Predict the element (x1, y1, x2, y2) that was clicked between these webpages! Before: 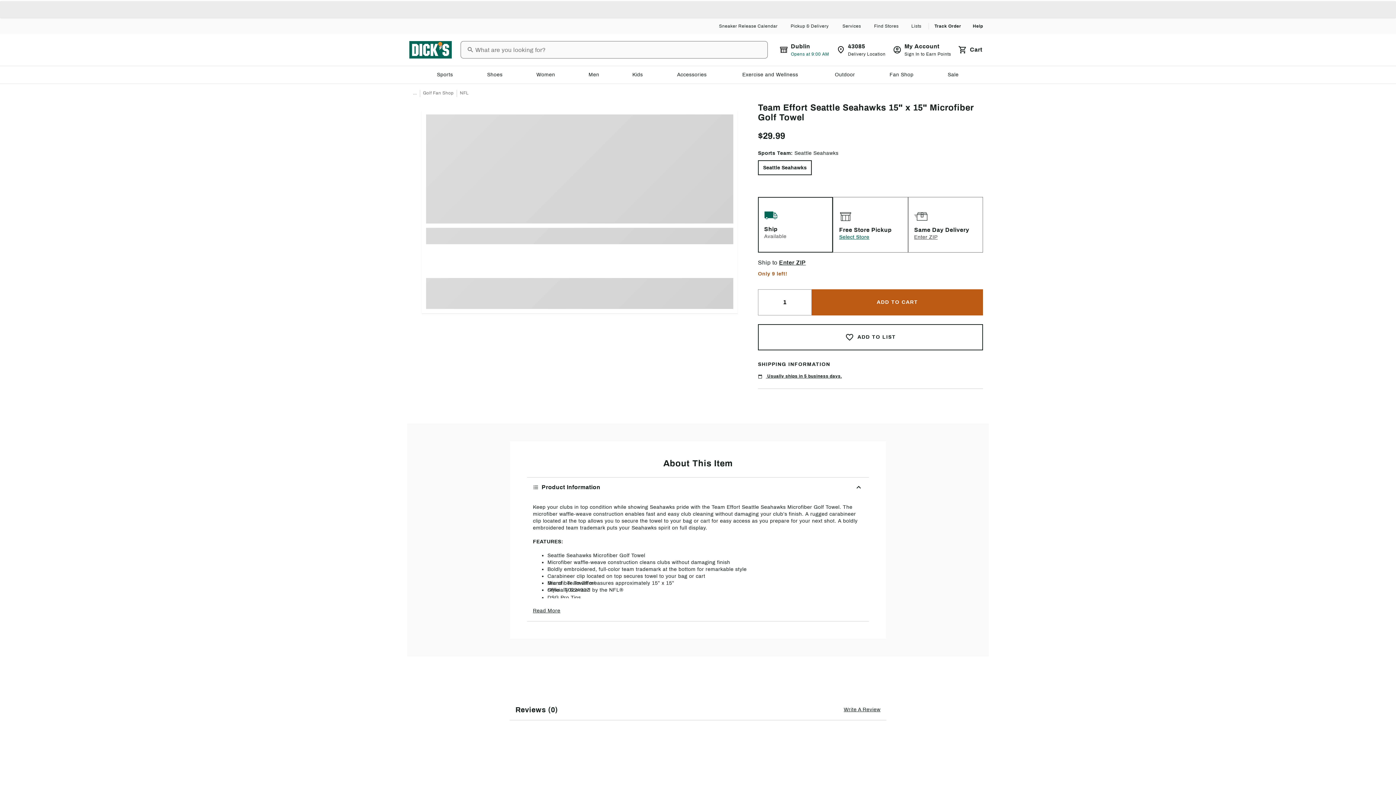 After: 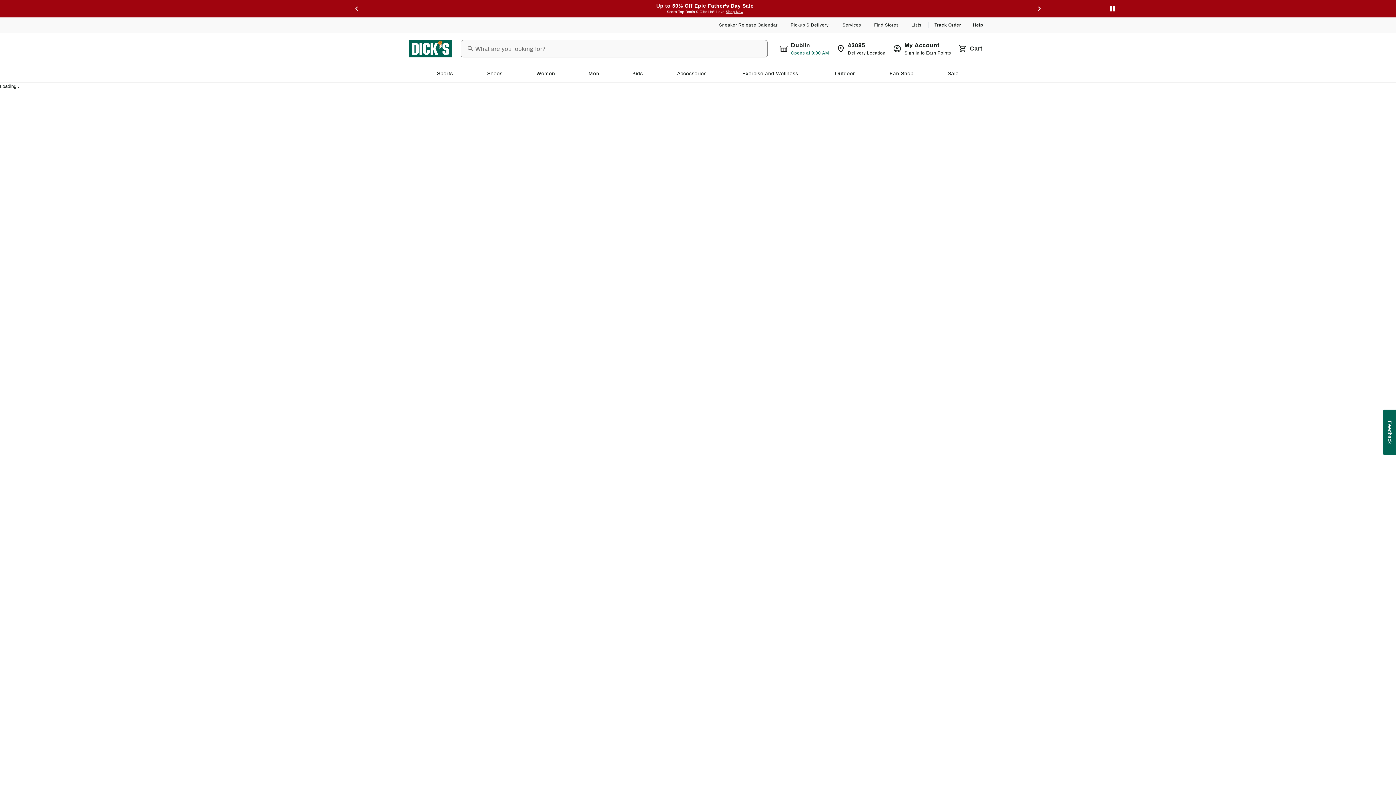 Action: bbox: (905, 22, 928, 29) label: Lists